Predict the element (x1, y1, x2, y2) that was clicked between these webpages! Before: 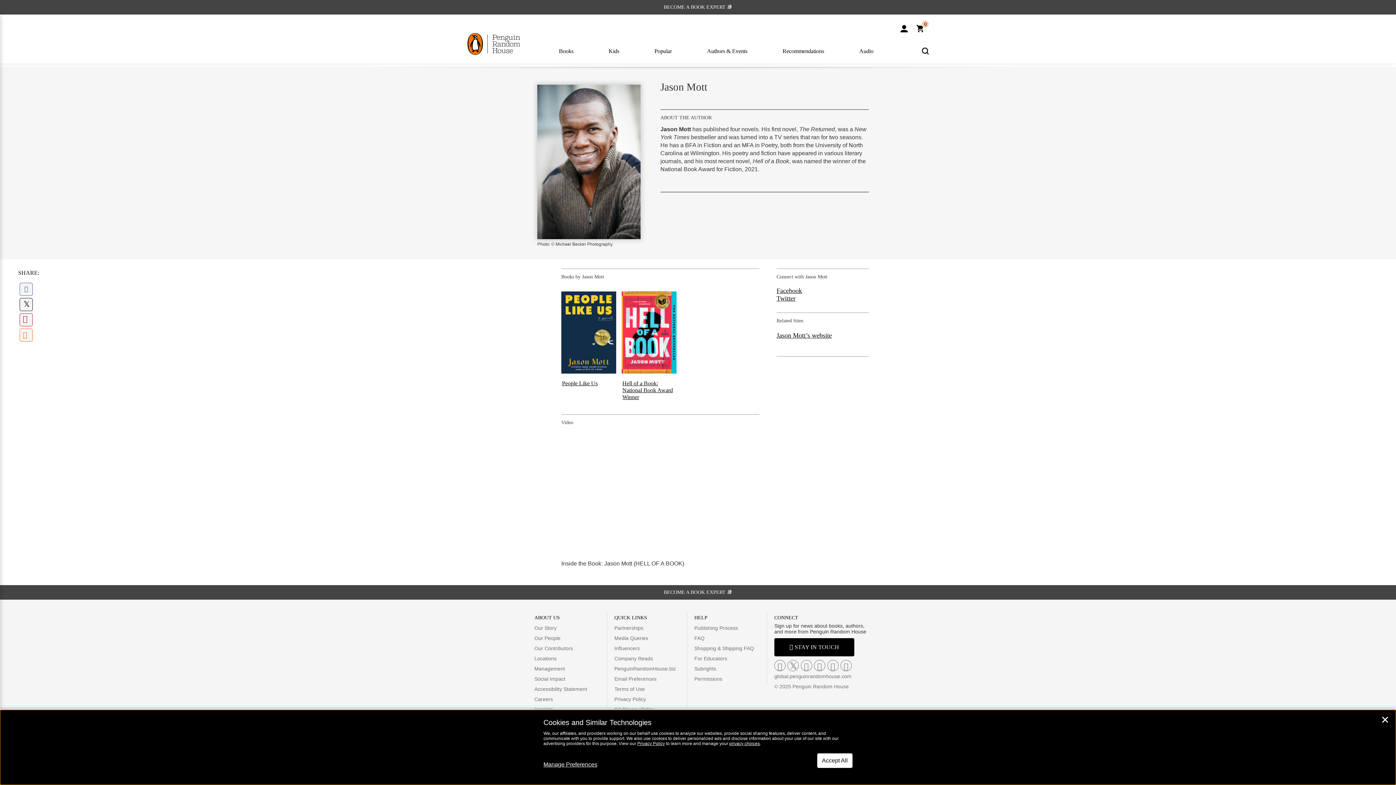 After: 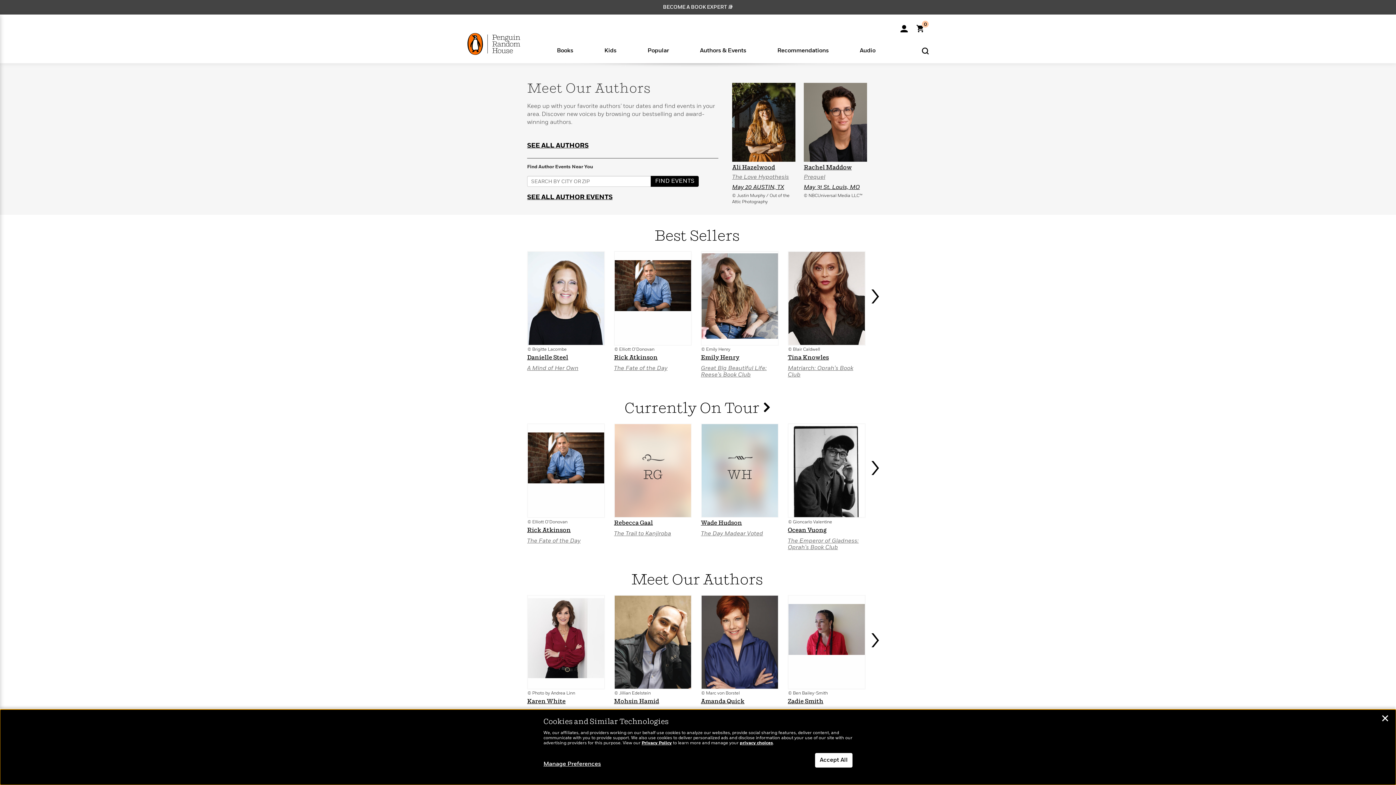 Action: label: Authors & Events bbox: (707, 46, 747, 61)